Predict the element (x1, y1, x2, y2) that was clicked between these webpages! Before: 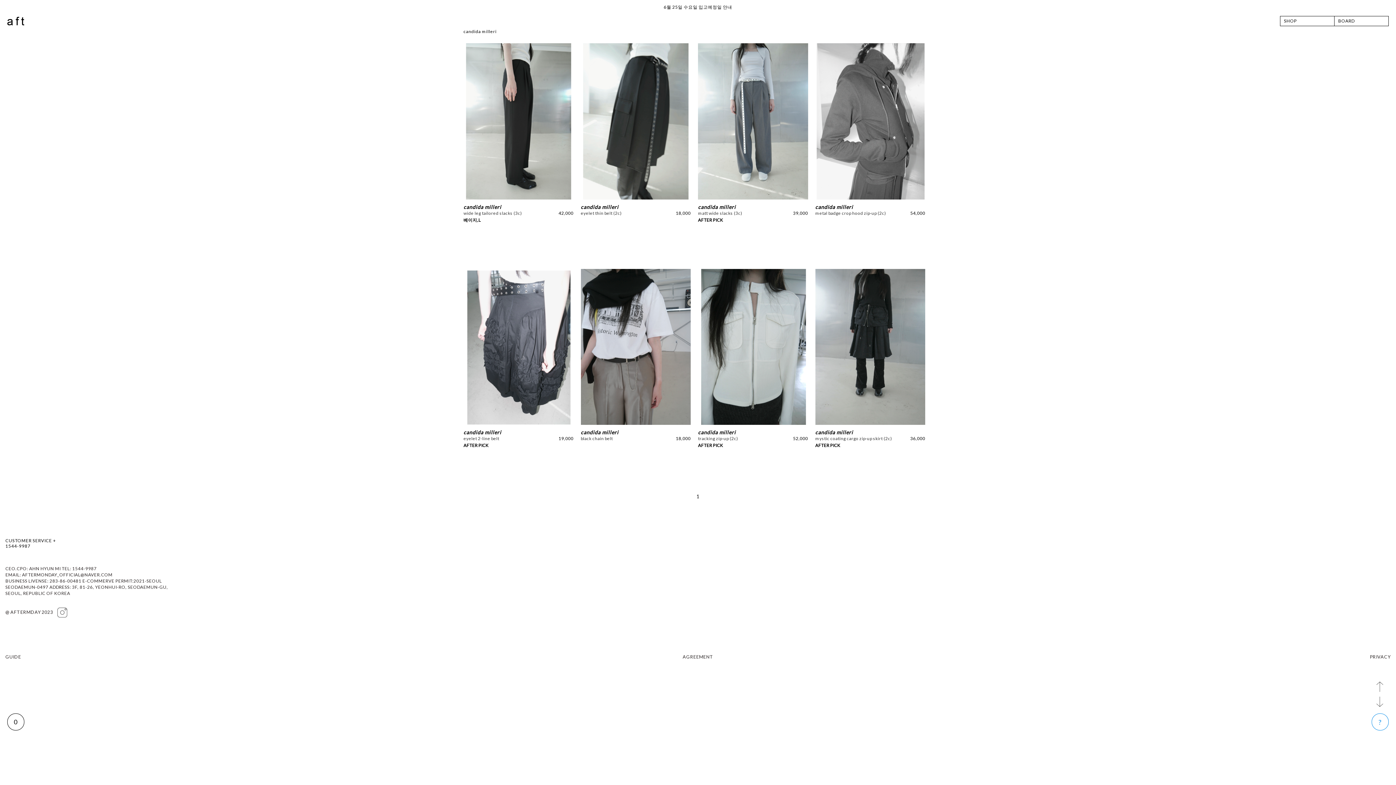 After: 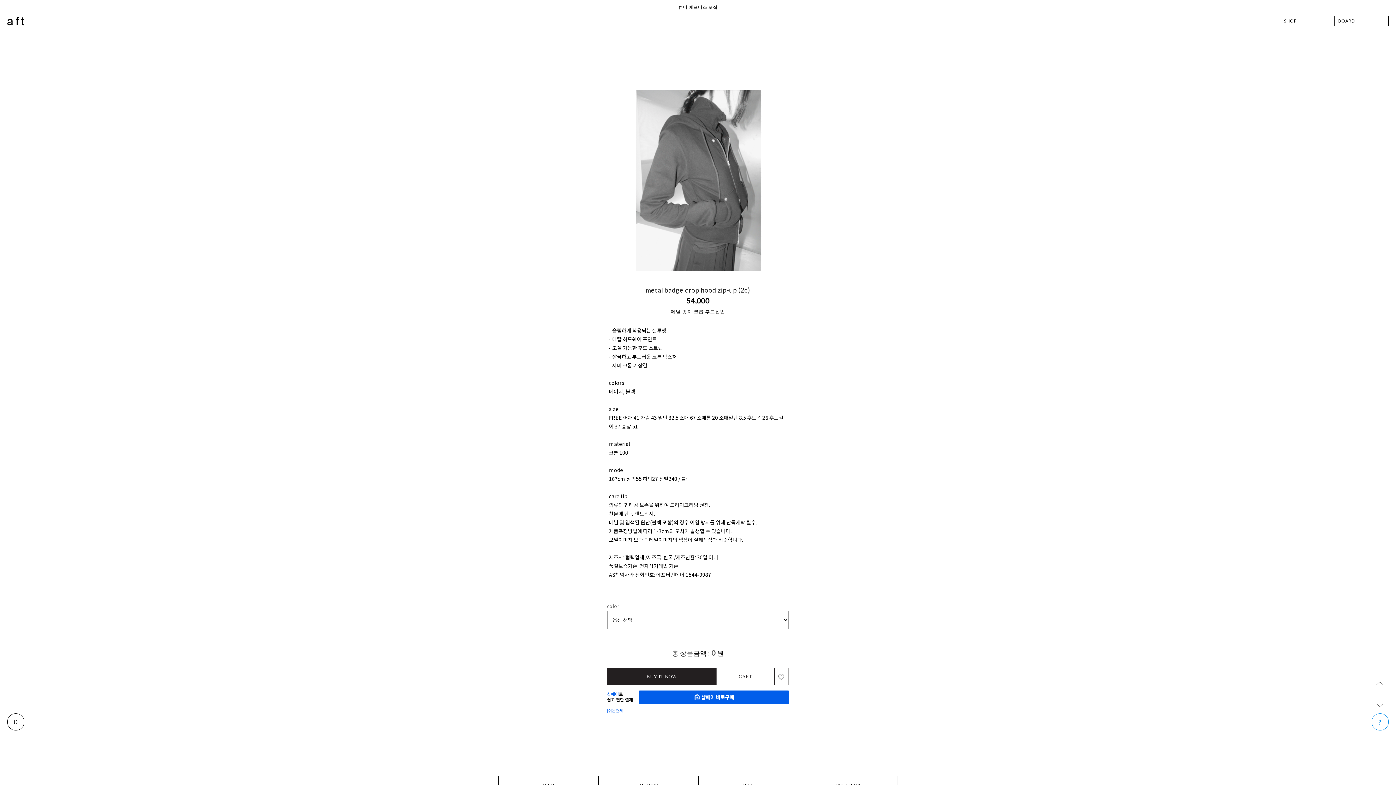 Action: bbox: (815, 210, 886, 215) label: metal badge crop hood zip-up (2c)